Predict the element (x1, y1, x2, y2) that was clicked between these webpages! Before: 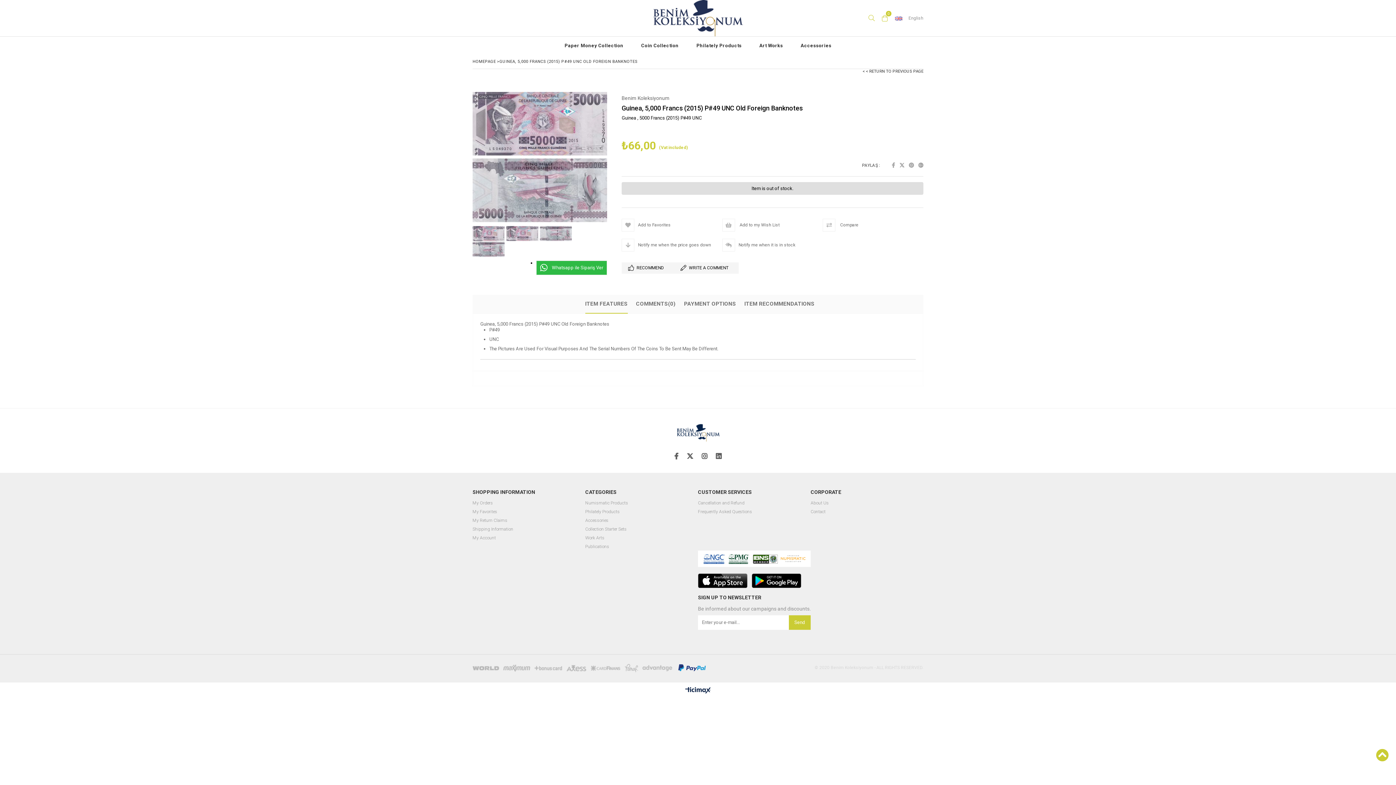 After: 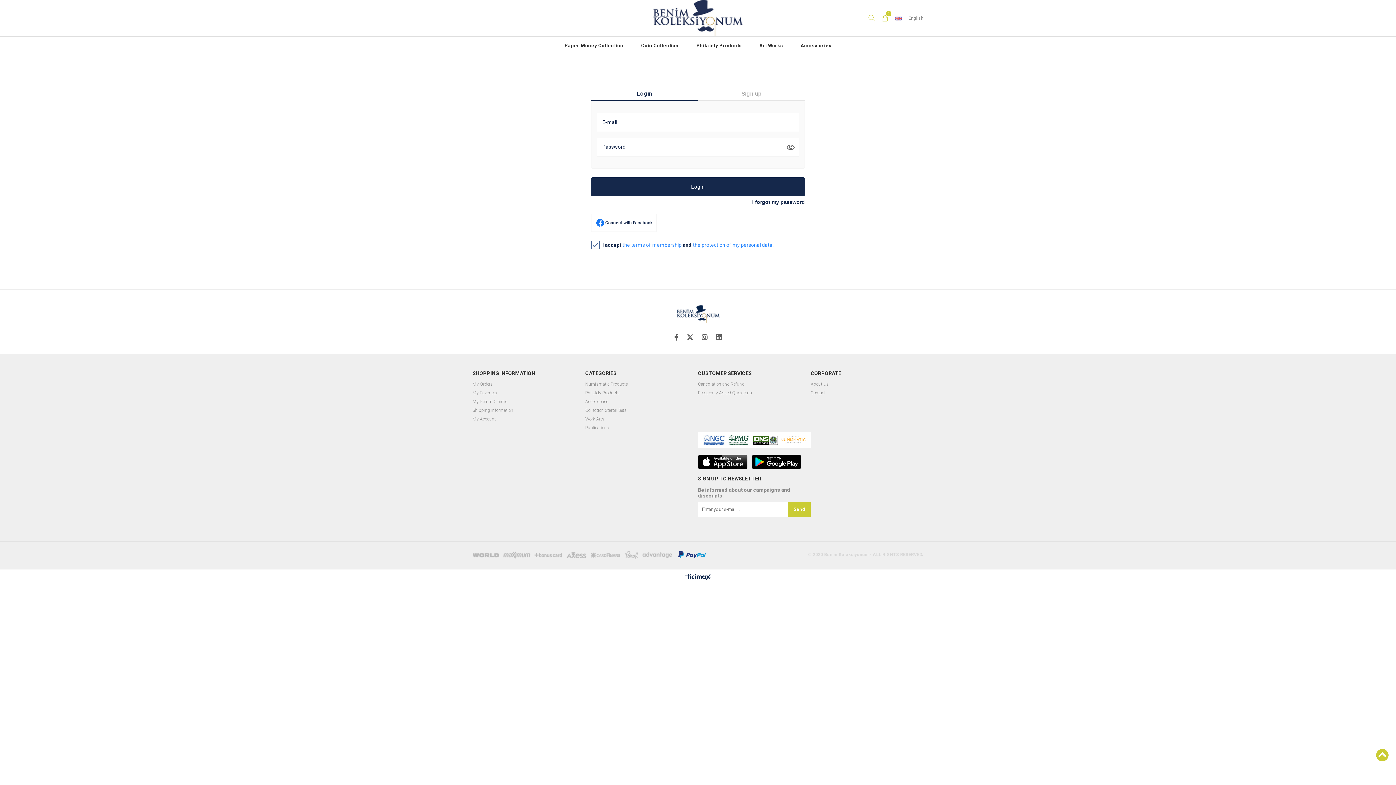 Action: label: Add to Favorites bbox: (621, 218, 722, 231)